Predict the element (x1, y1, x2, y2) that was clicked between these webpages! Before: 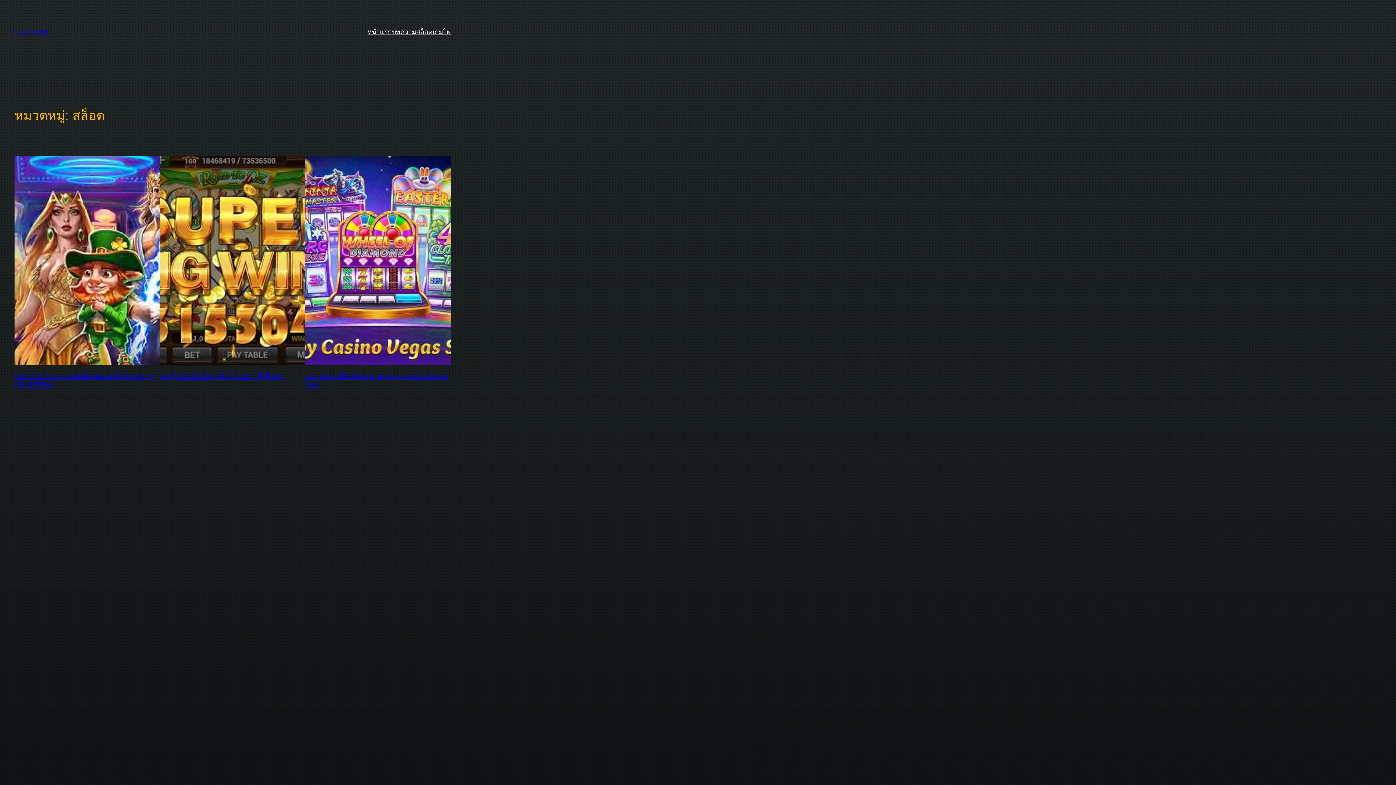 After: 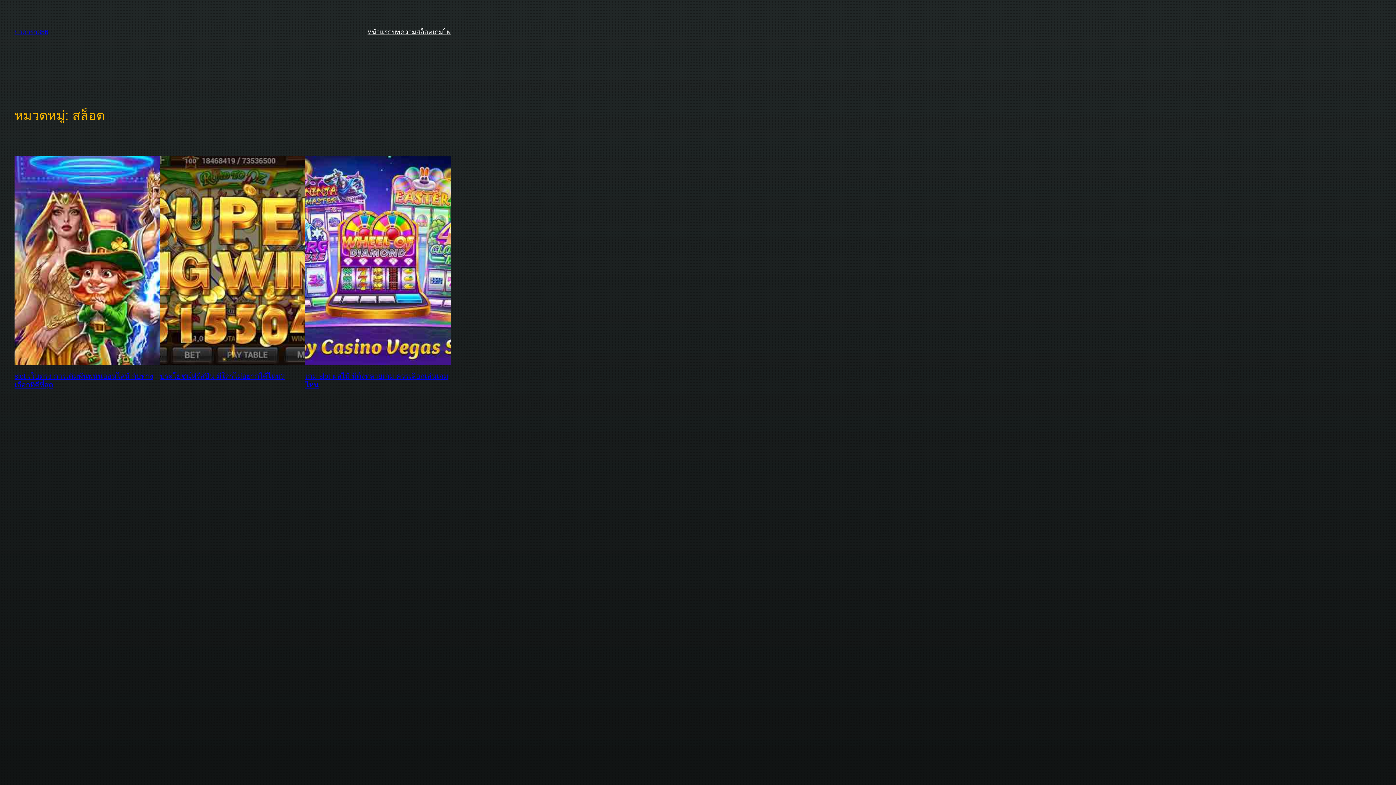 Action: bbox: (416, 26, 432, 37) label: สล็อต